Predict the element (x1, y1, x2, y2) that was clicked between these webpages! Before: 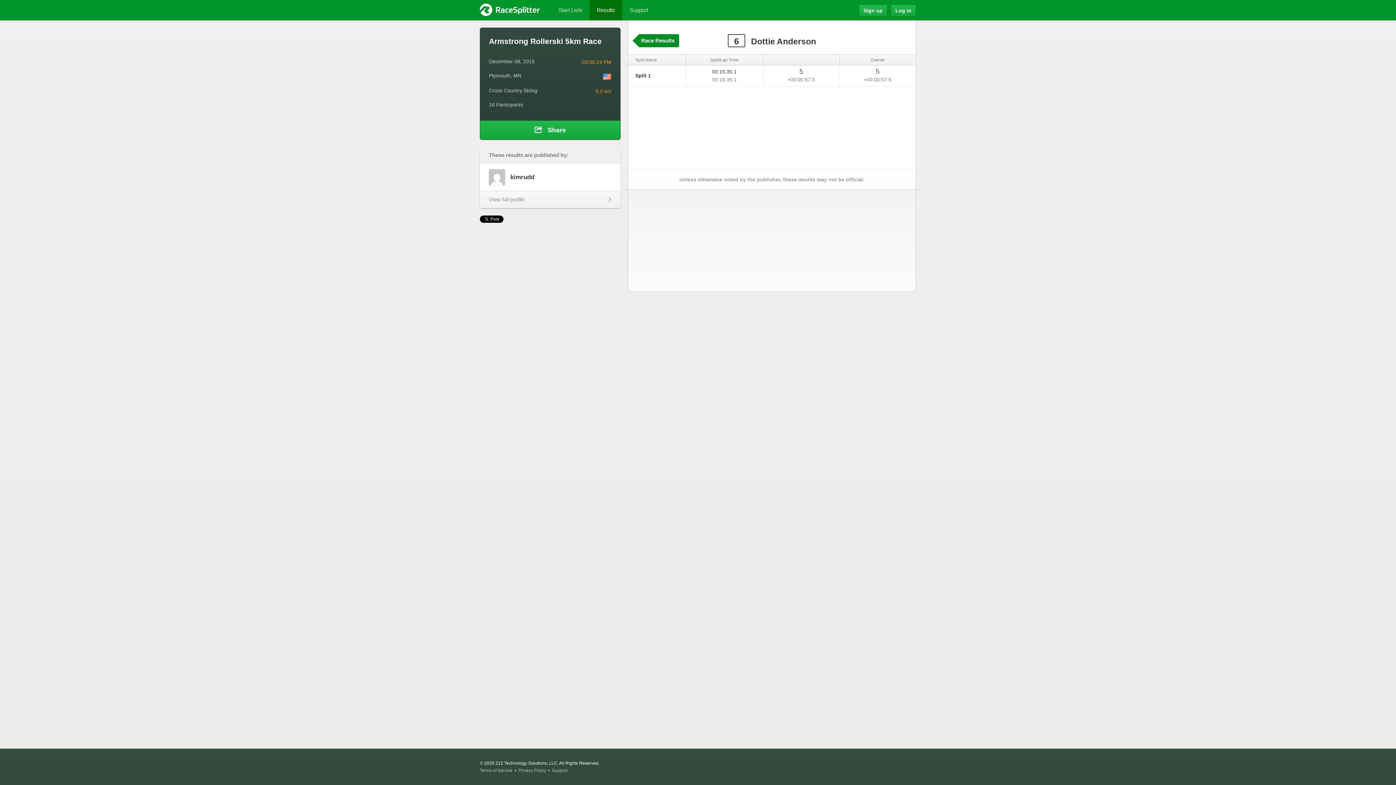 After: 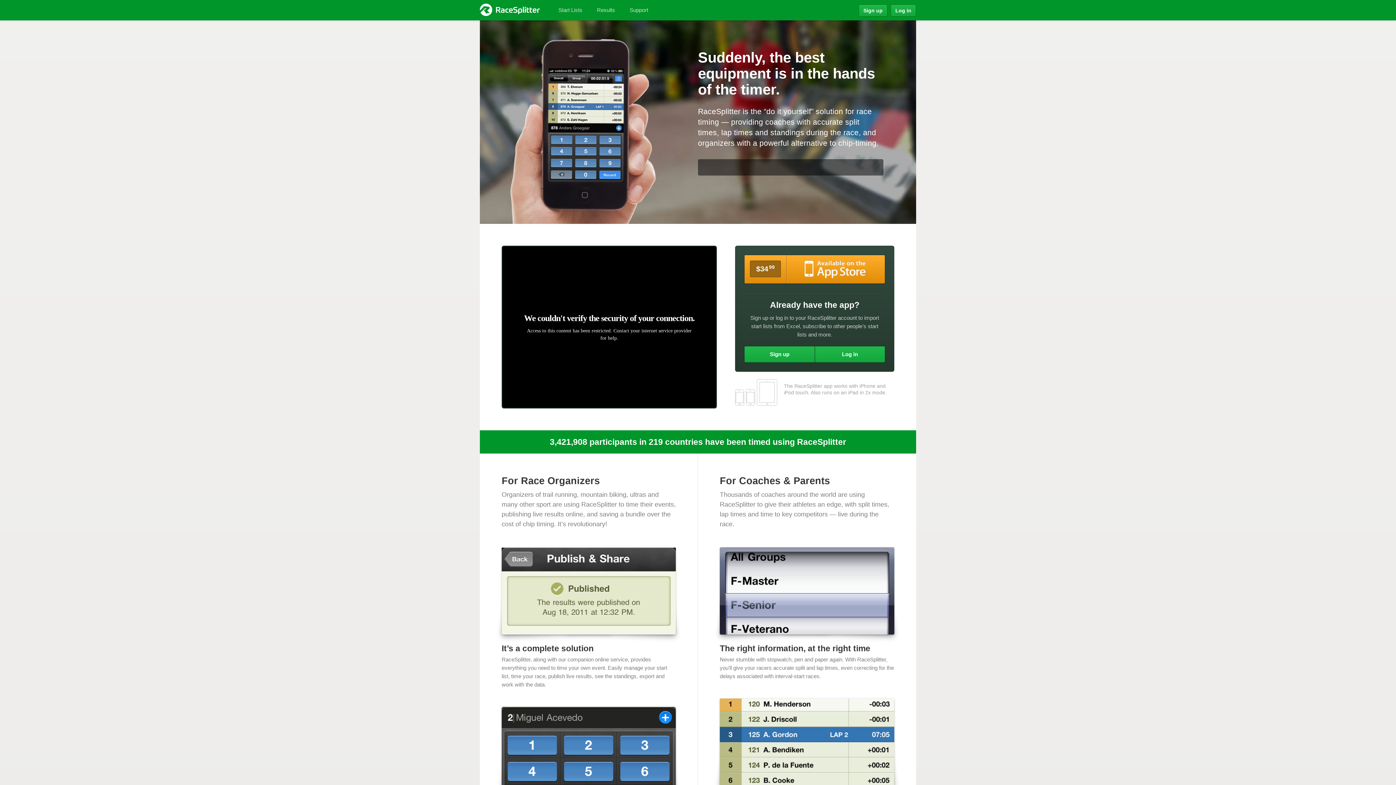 Action: bbox: (480, 0, 551, 20)